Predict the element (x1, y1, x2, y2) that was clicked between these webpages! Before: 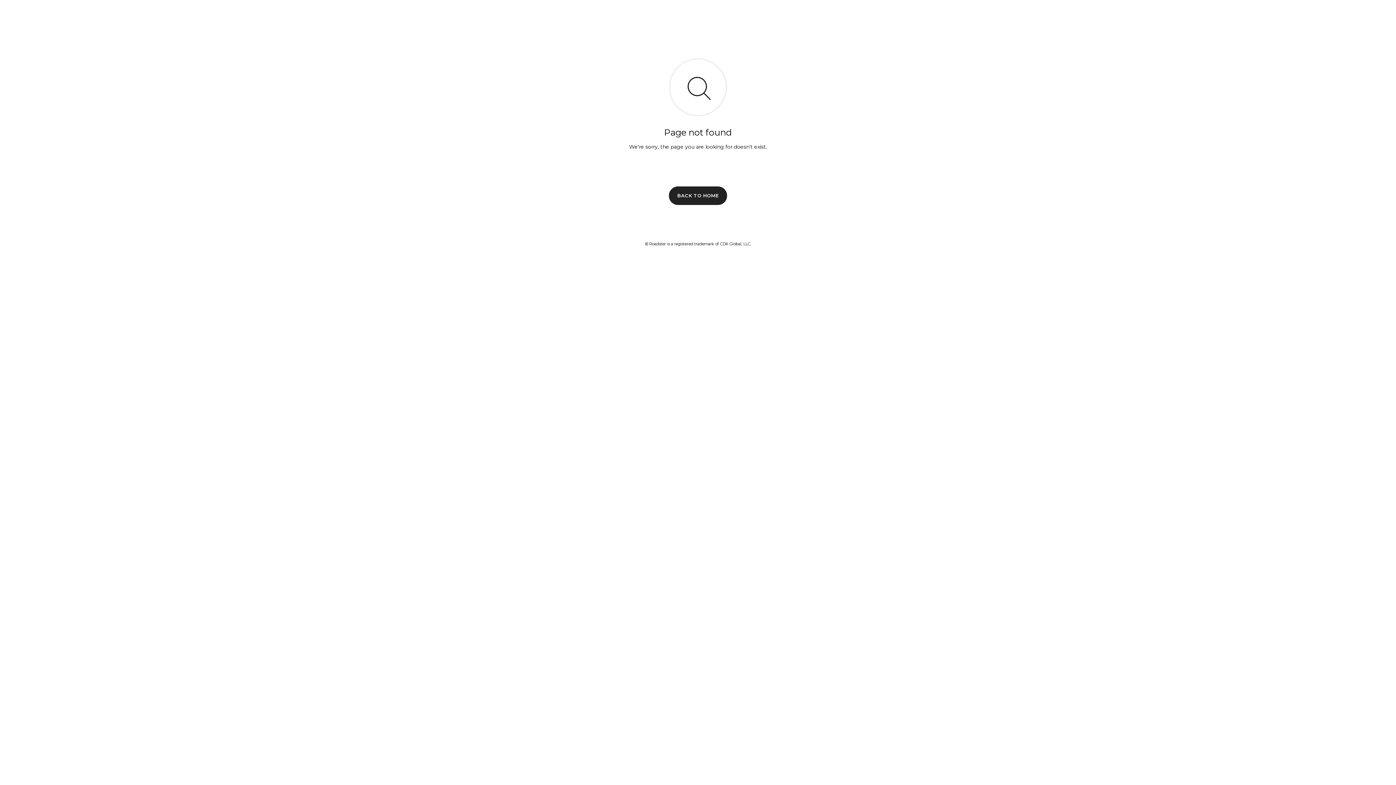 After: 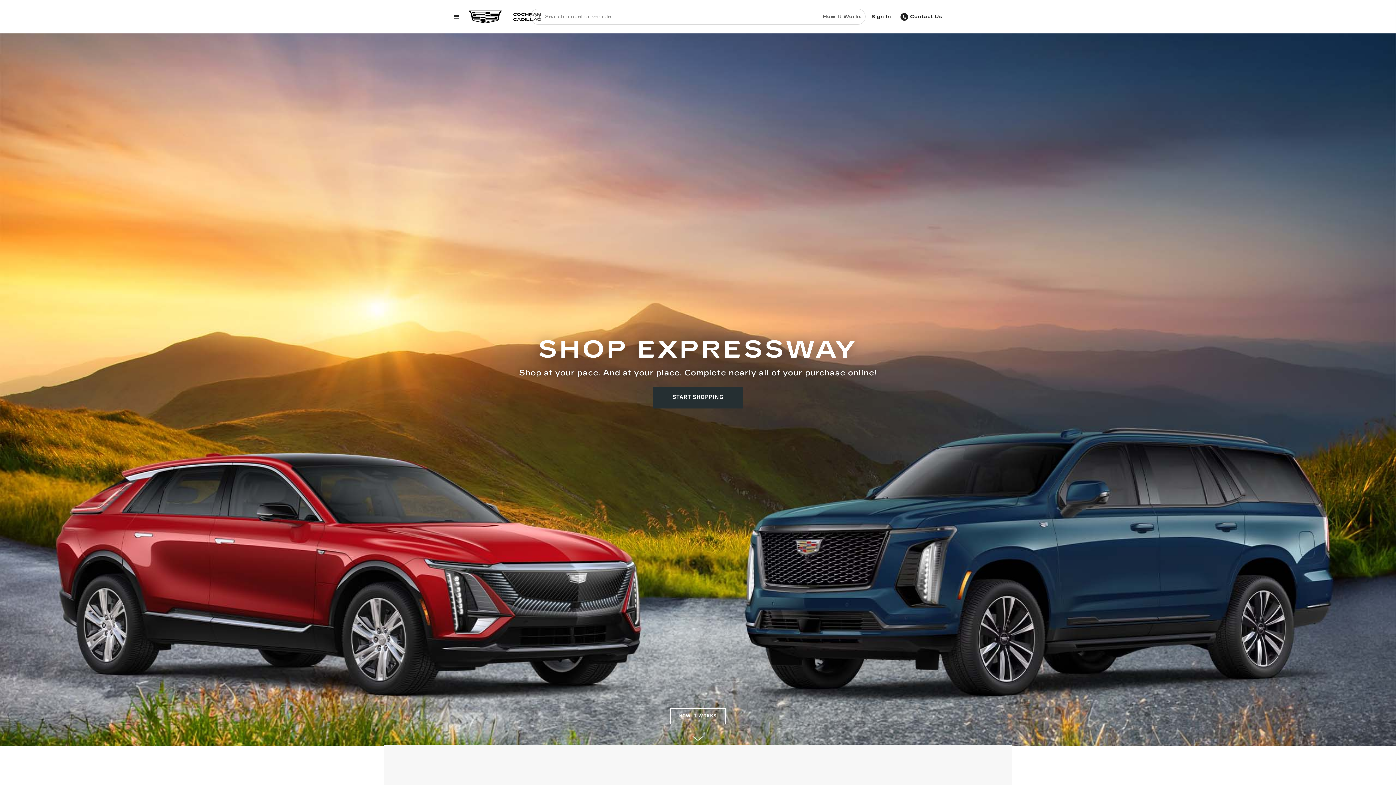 Action: label: BACK TO HOME bbox: (669, 186, 727, 204)